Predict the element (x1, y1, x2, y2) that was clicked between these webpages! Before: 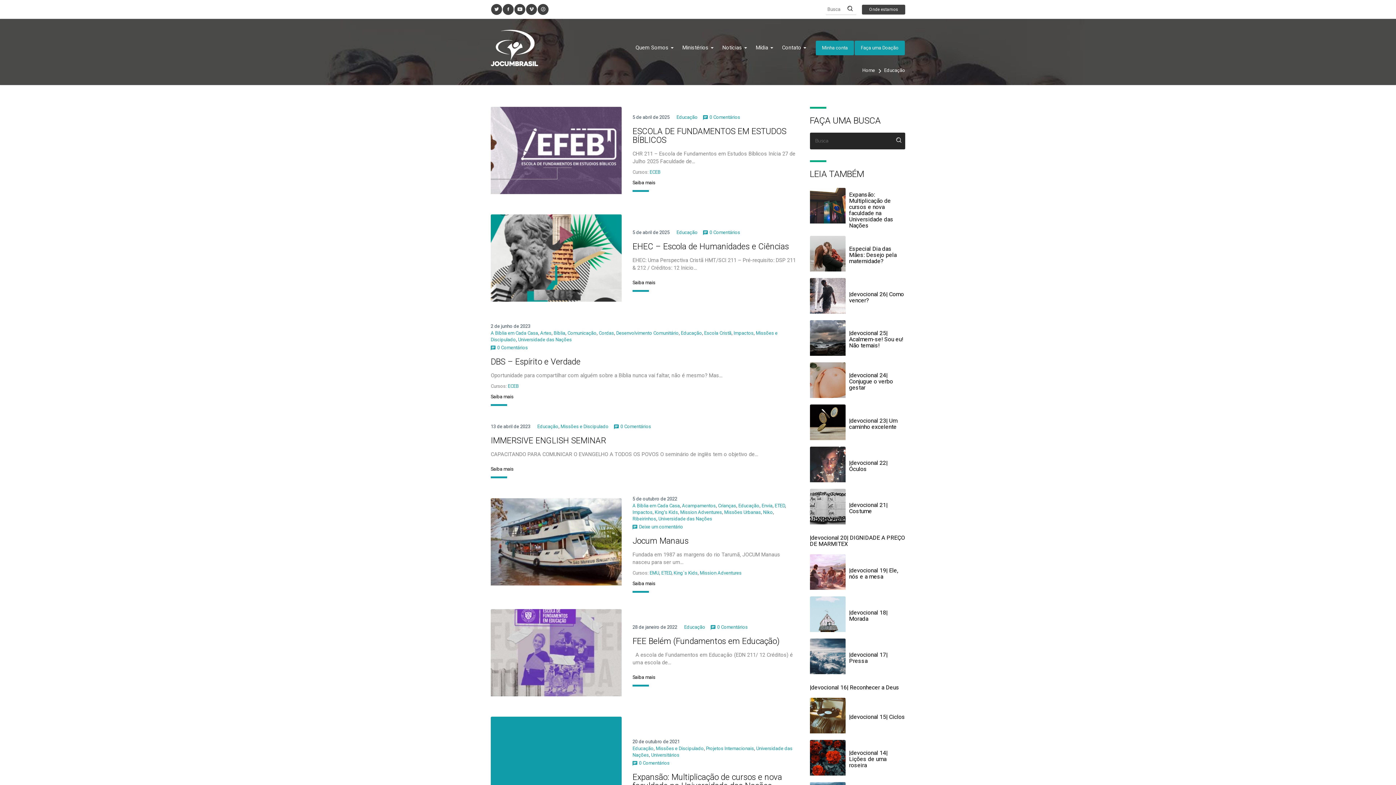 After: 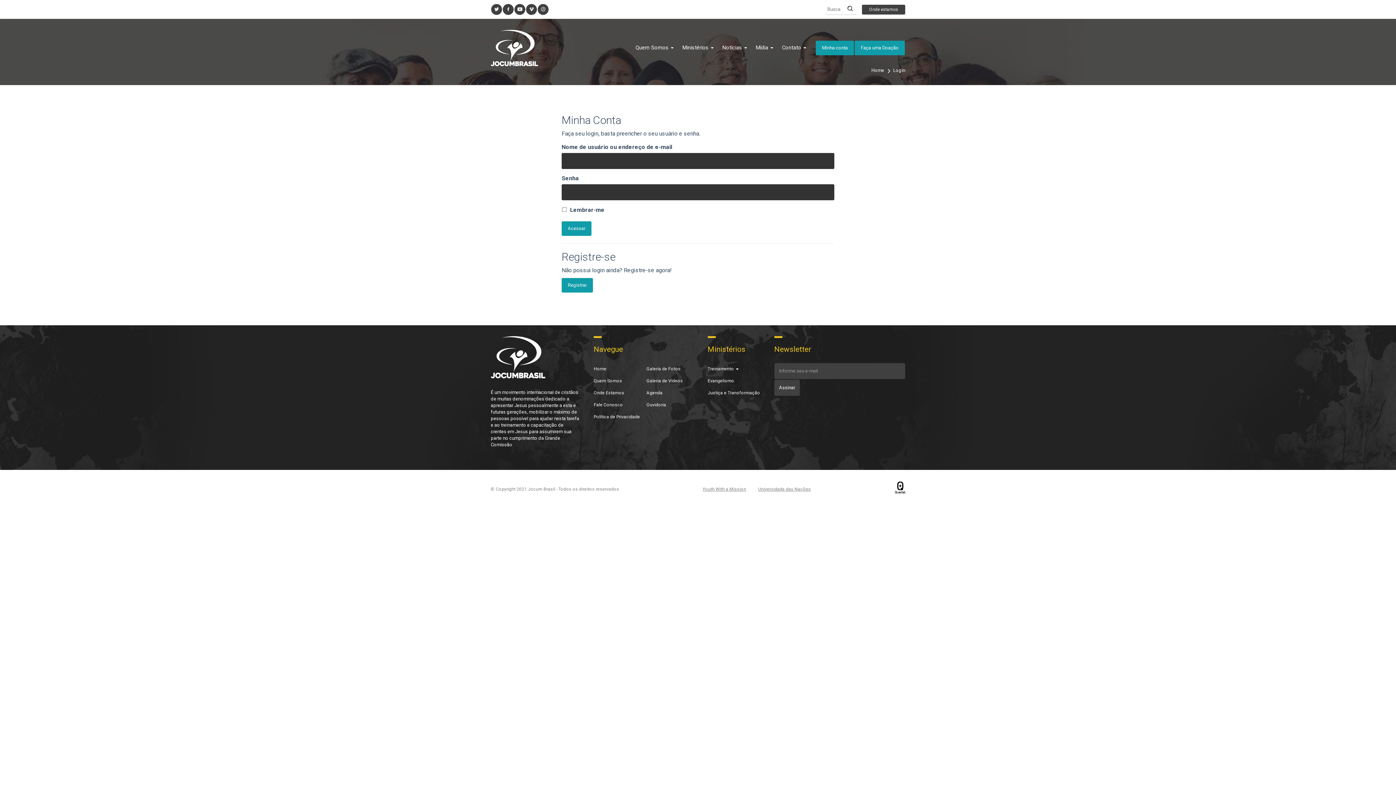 Action: label: Minha conta bbox: (816, 40, 854, 55)